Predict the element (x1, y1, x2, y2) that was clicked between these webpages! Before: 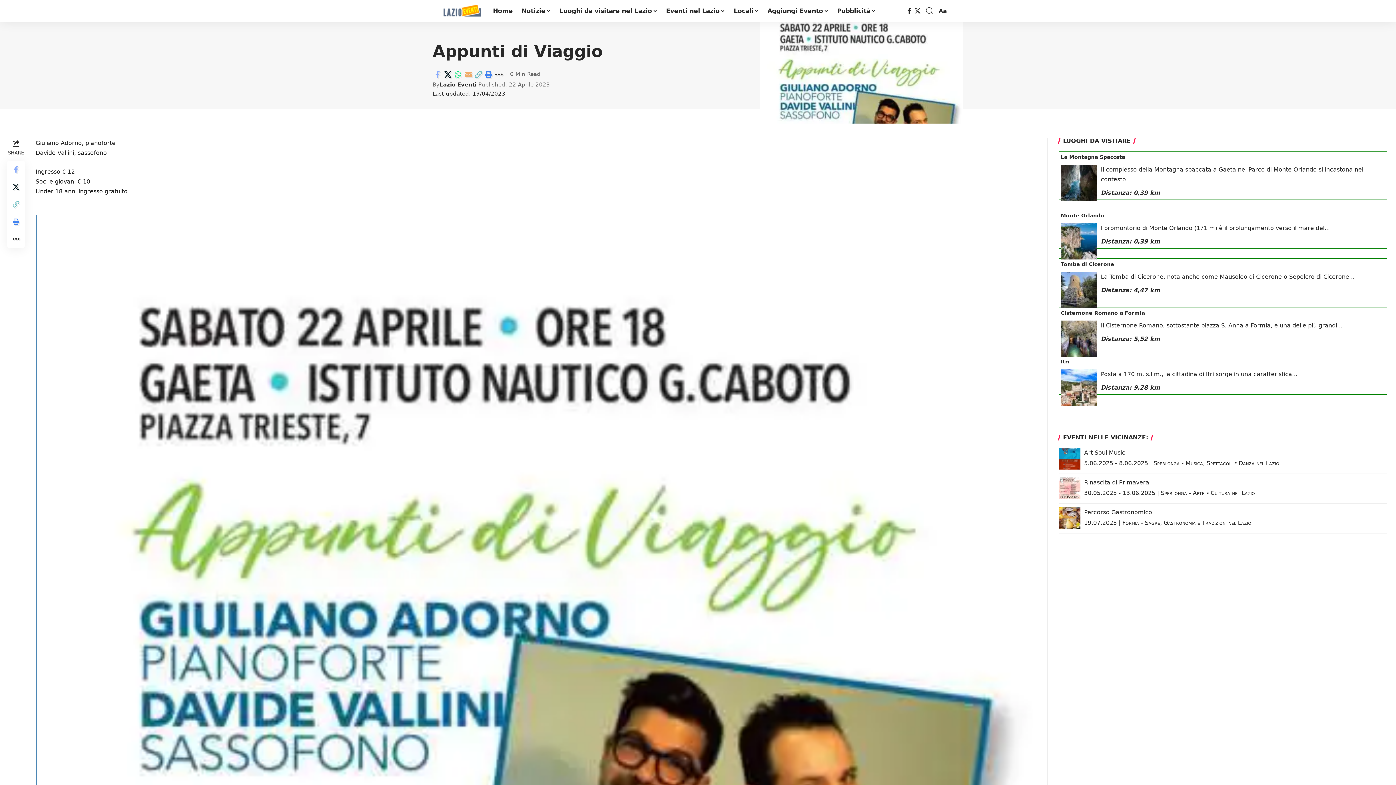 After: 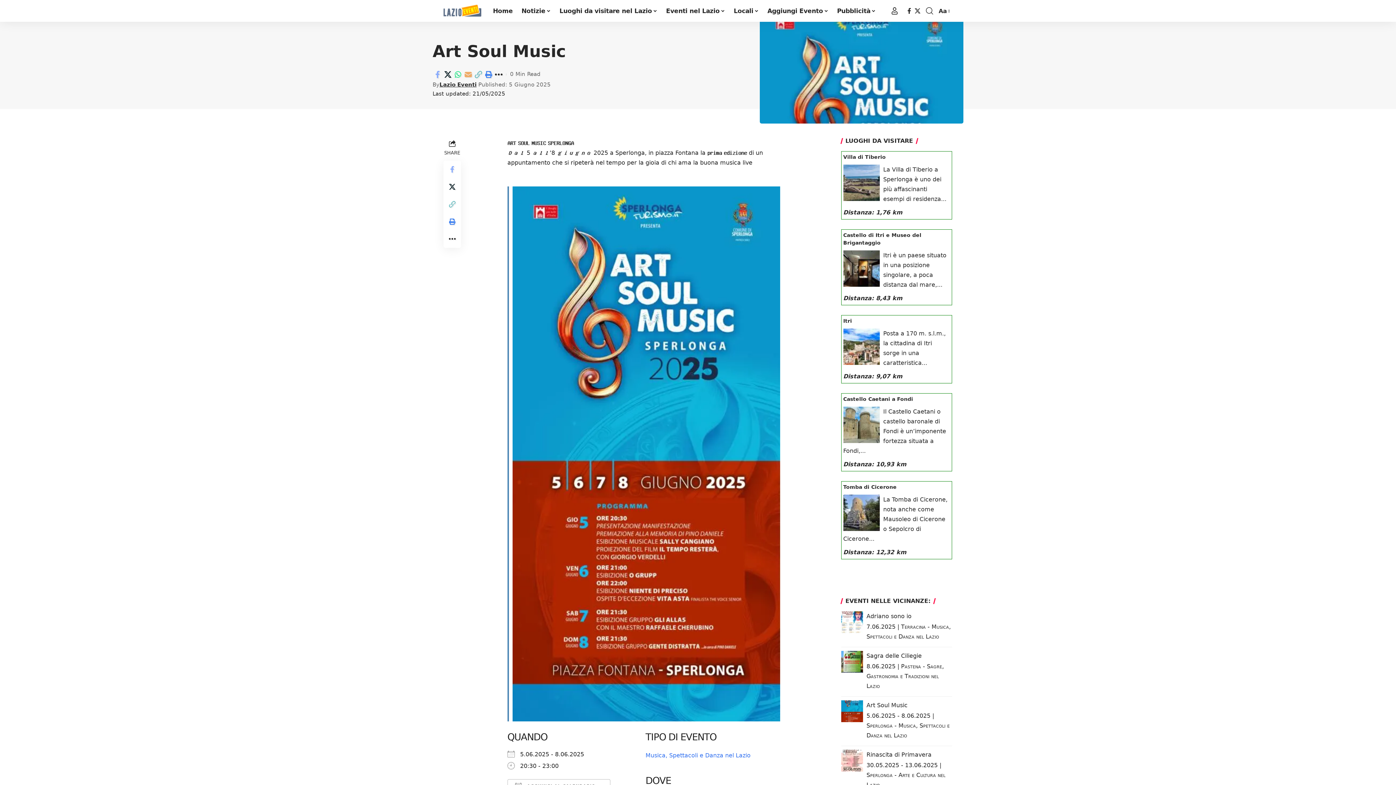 Action: bbox: (1084, 449, 1125, 456) label: Art Soul Music